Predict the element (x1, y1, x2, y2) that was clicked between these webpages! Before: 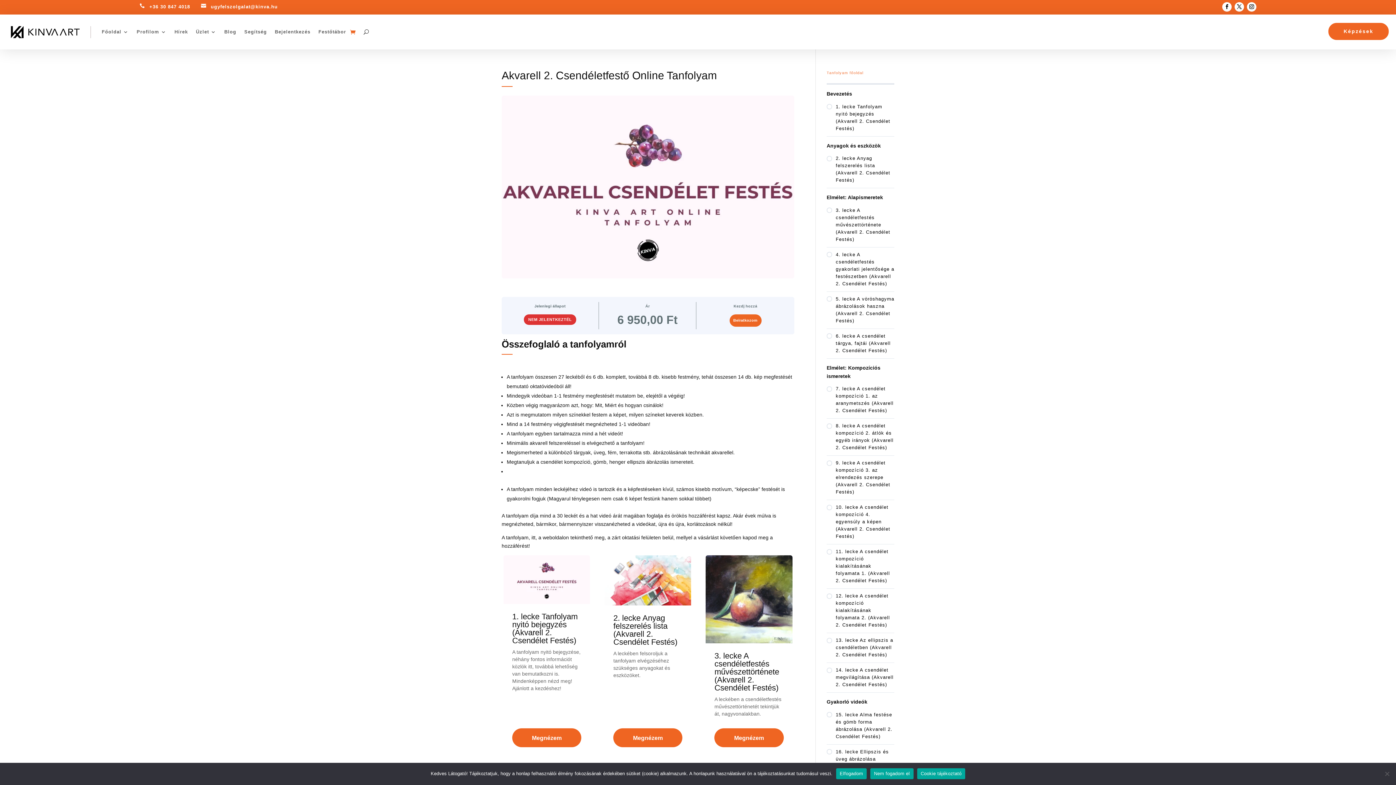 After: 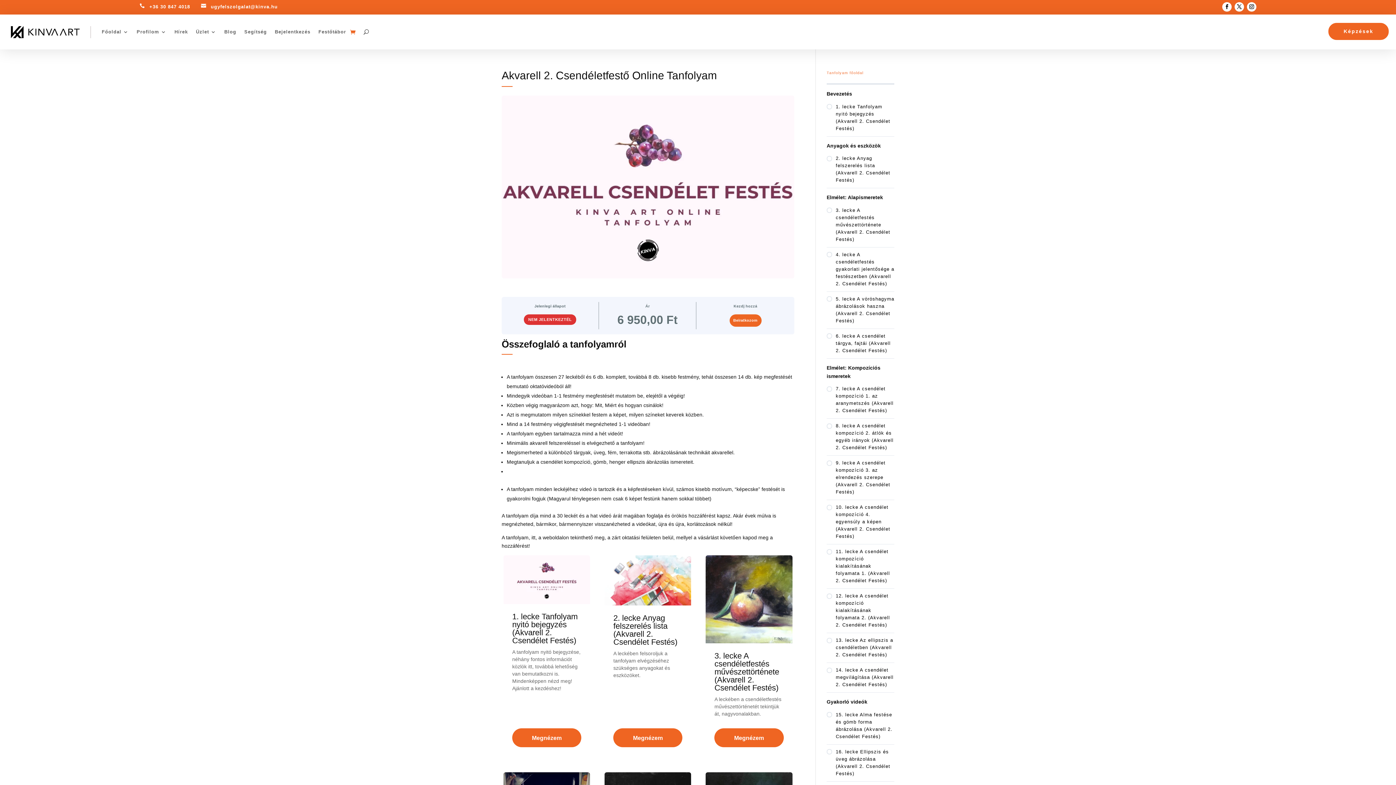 Action: label: Nem fogadom el bbox: (870, 768, 913, 779)